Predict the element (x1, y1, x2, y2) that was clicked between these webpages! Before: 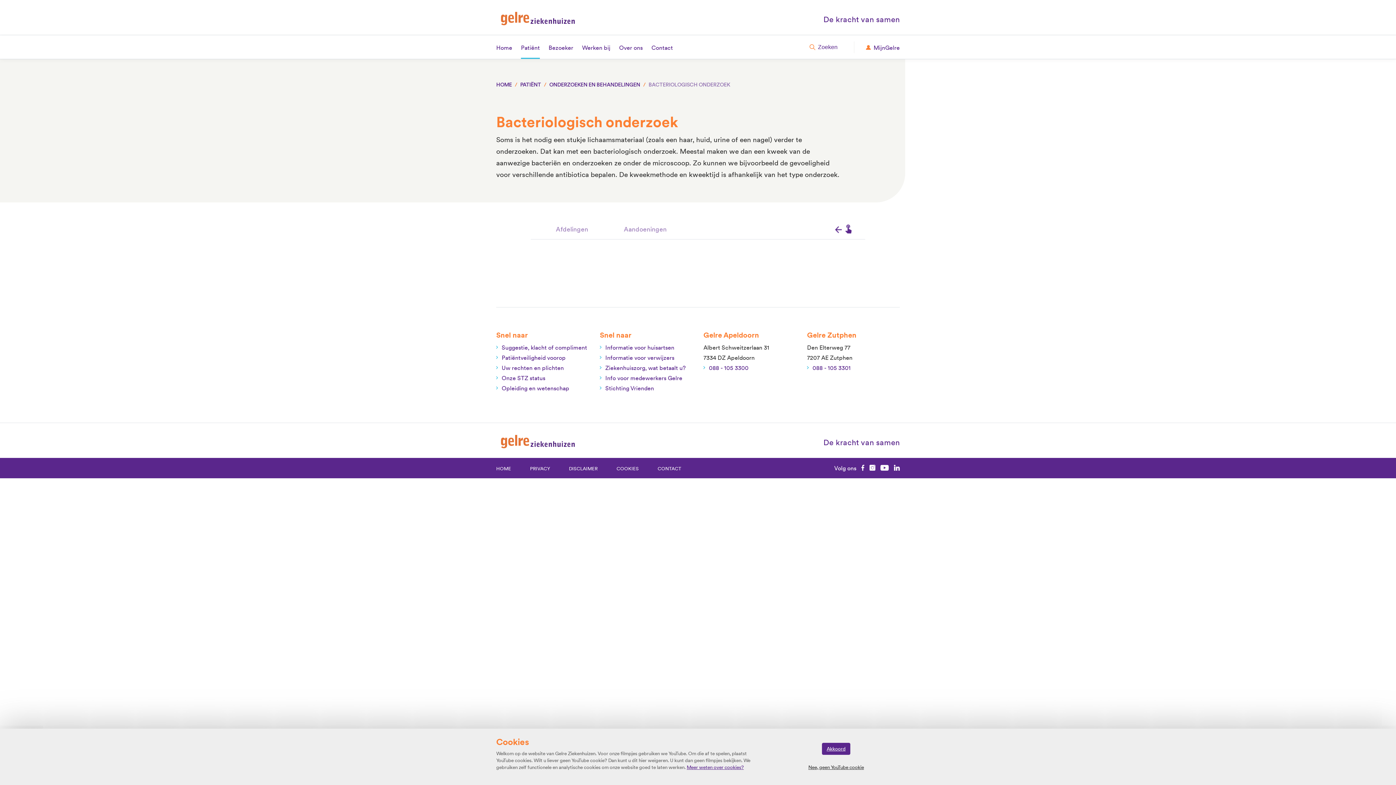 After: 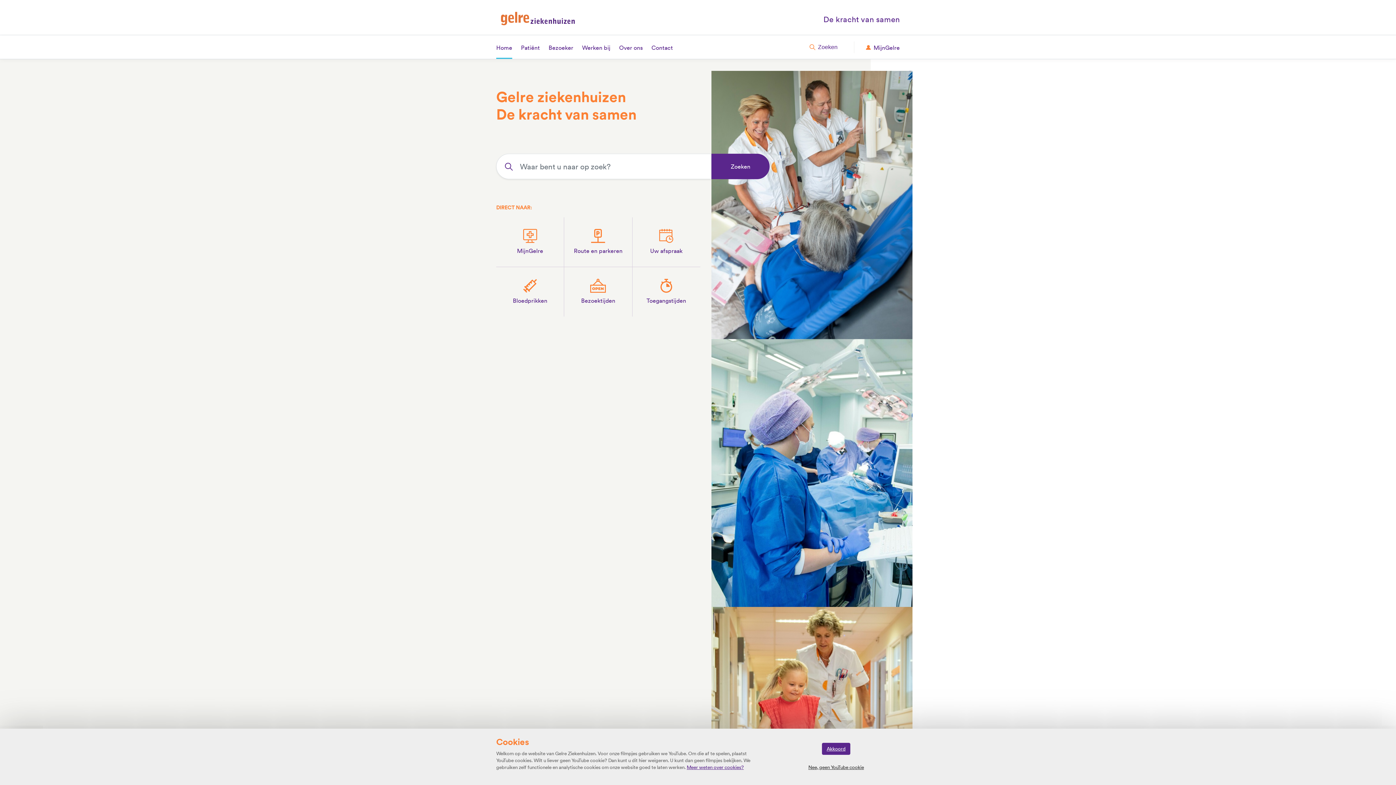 Action: bbox: (496, 465, 511, 472) label: HOME